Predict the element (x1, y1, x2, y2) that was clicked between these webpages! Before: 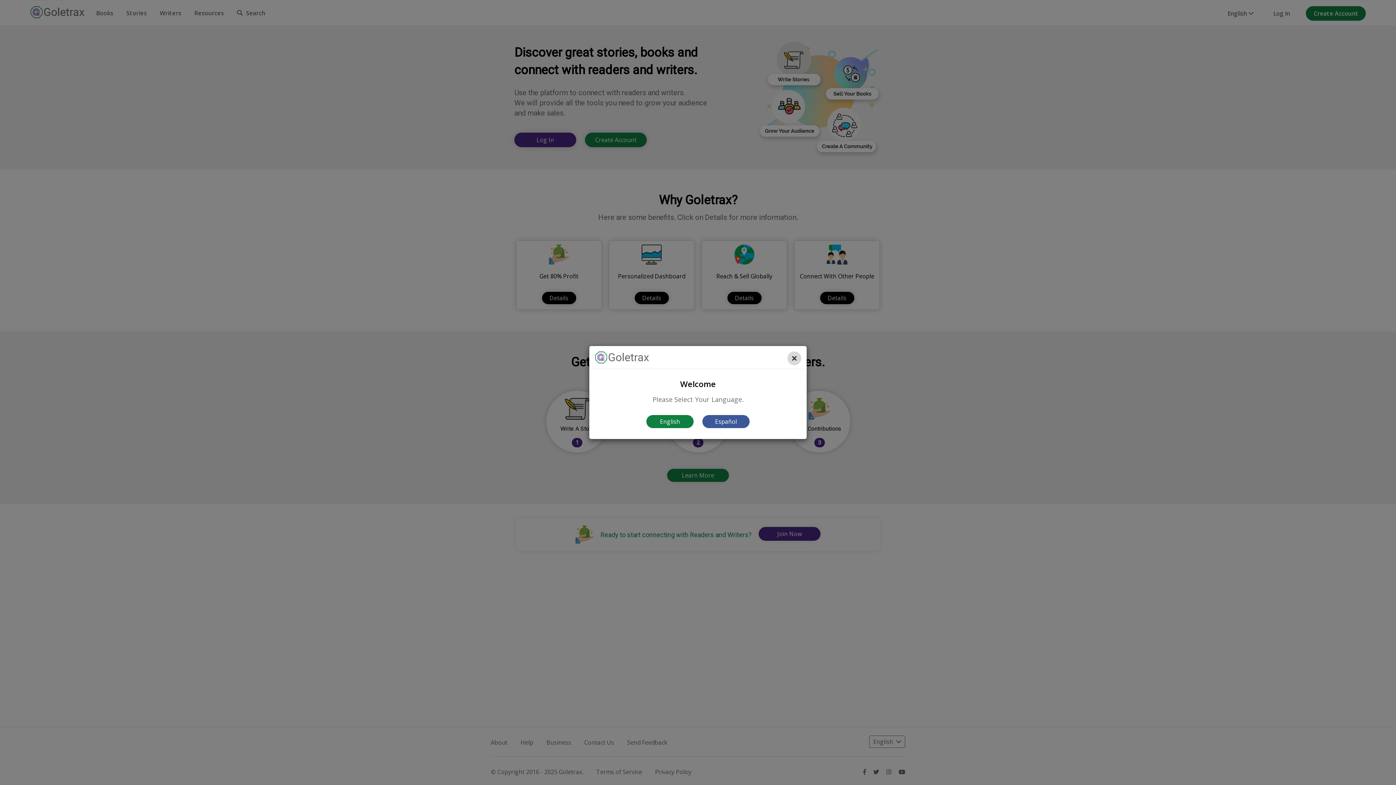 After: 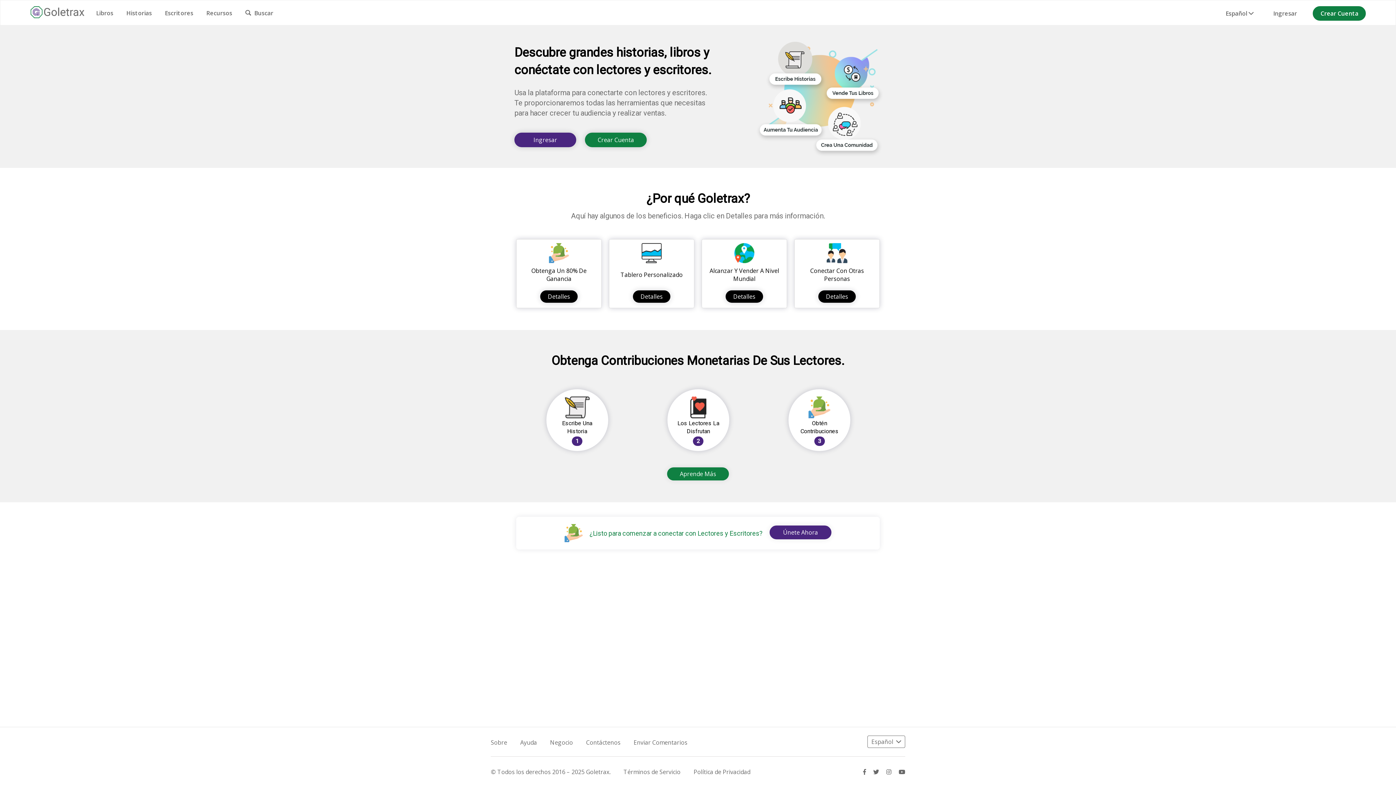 Action: bbox: (702, 415, 749, 428) label: Español